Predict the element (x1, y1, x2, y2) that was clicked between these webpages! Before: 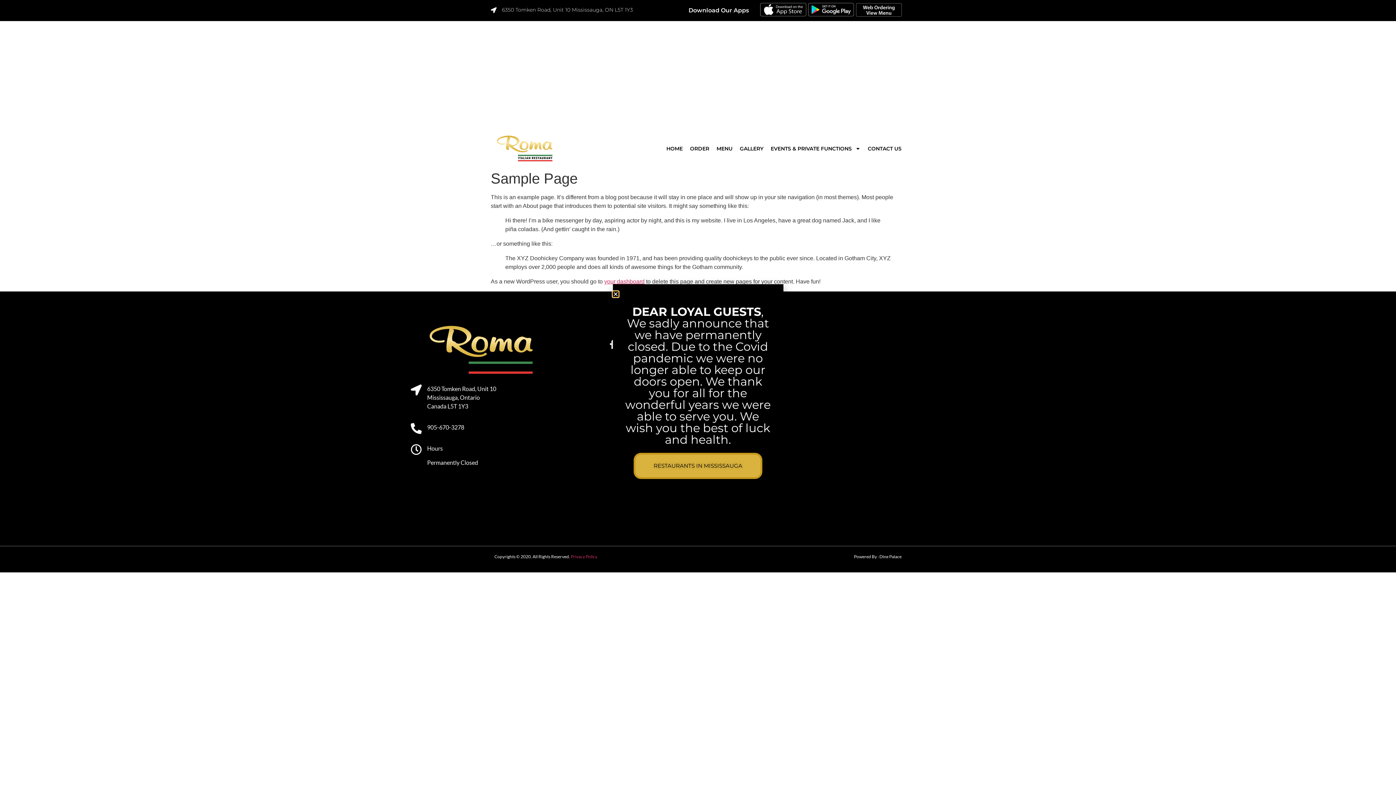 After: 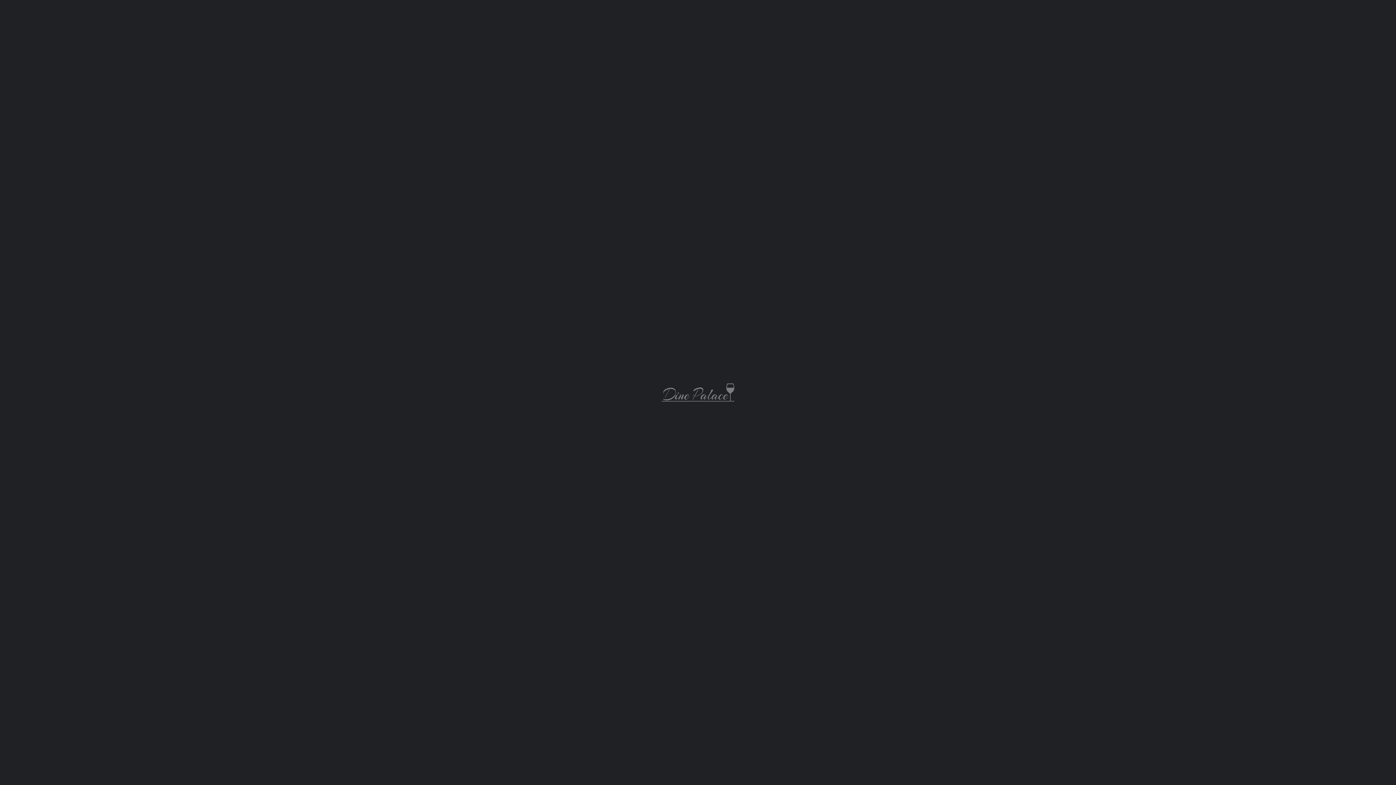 Action: bbox: (633, 453, 762, 479) label: RESTAURANTS IN MISSISSAUGA